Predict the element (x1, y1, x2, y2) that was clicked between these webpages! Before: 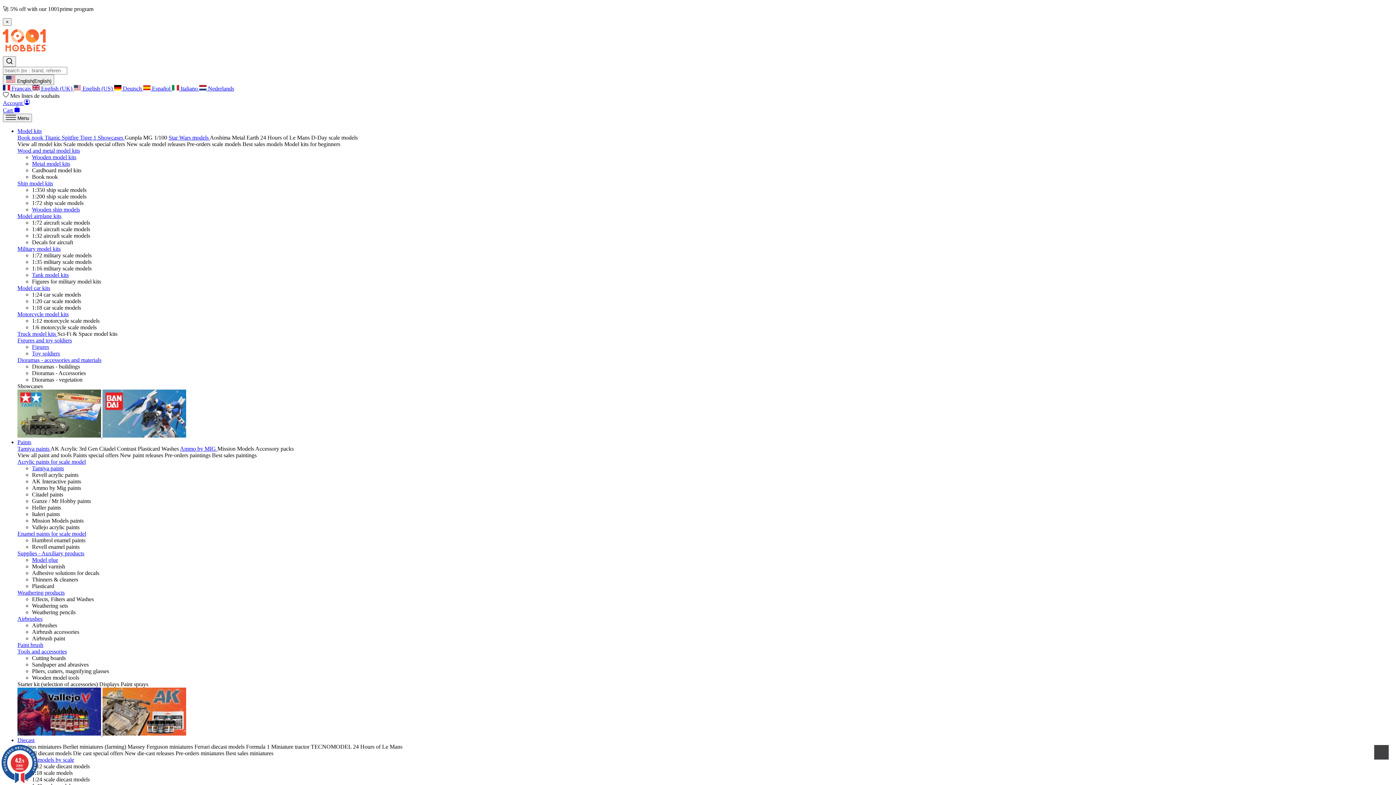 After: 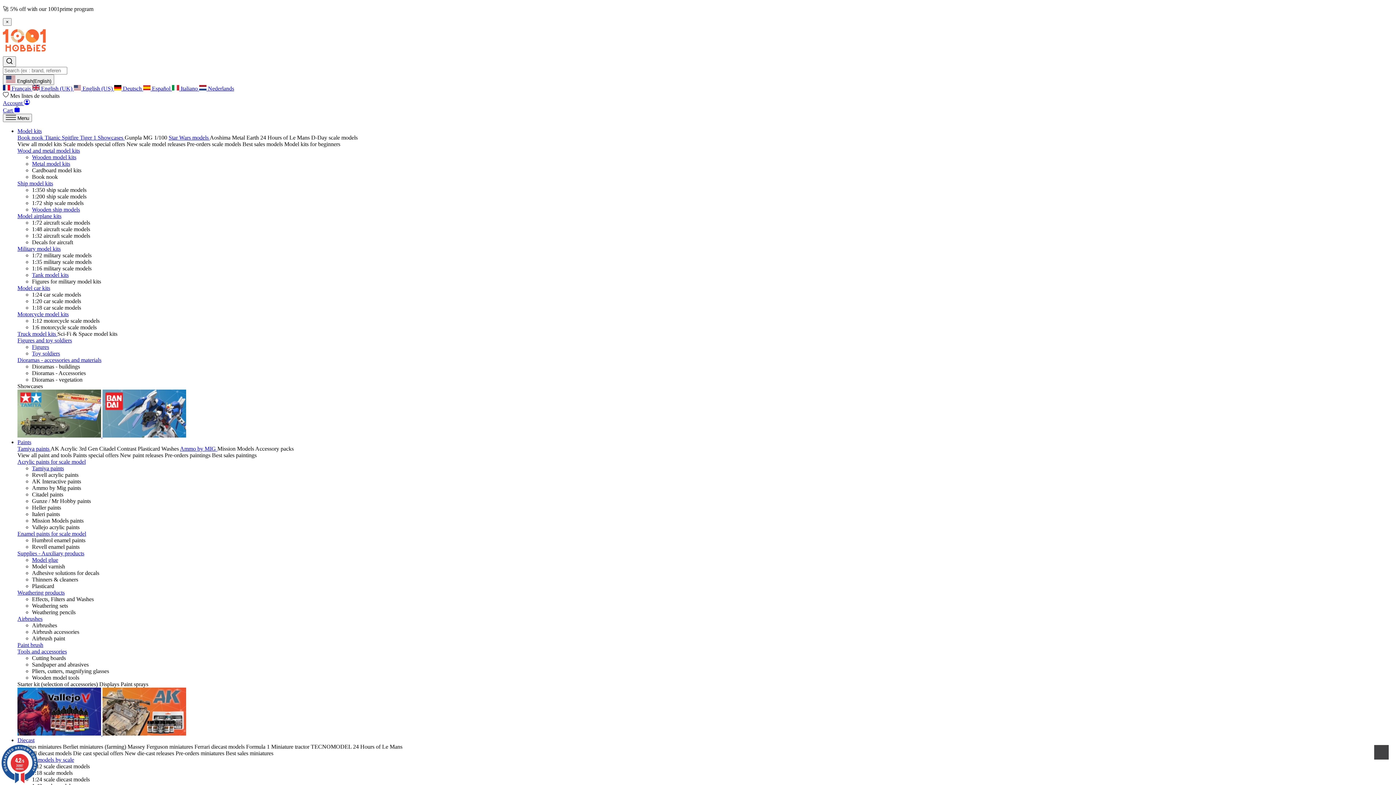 Action: label: Tamiya paints bbox: (32, 465, 64, 471)